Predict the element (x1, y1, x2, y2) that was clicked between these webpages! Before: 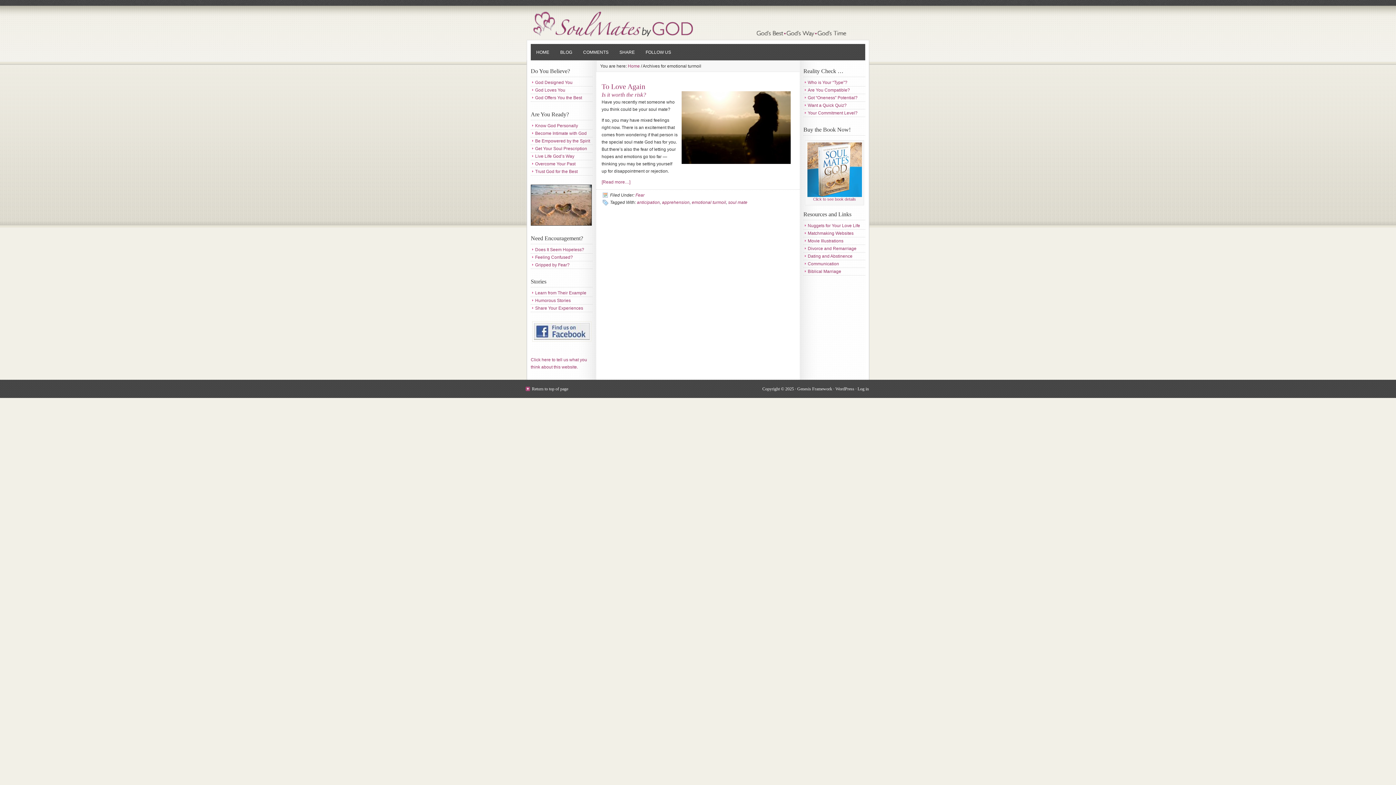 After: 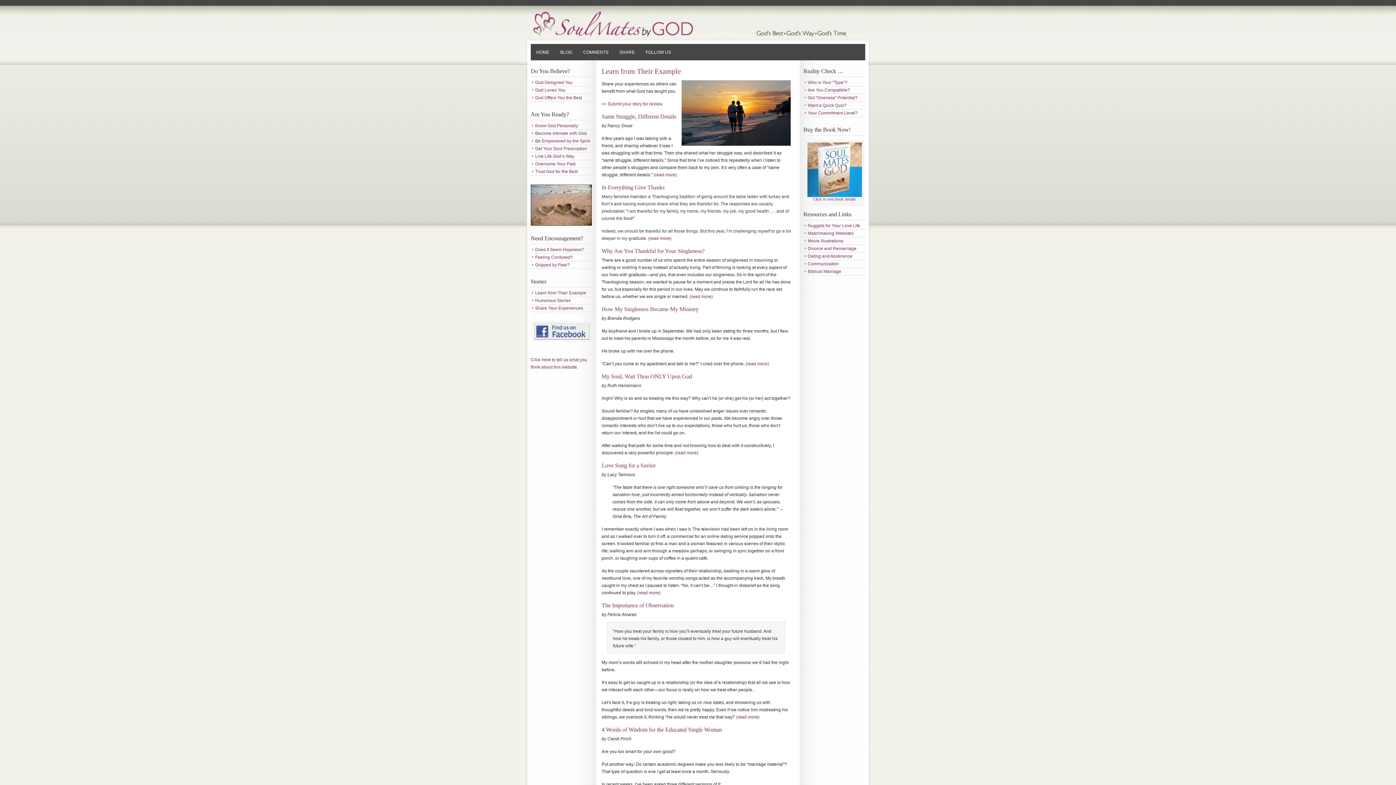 Action: bbox: (530, 289, 586, 296) label: Learn from Their Example